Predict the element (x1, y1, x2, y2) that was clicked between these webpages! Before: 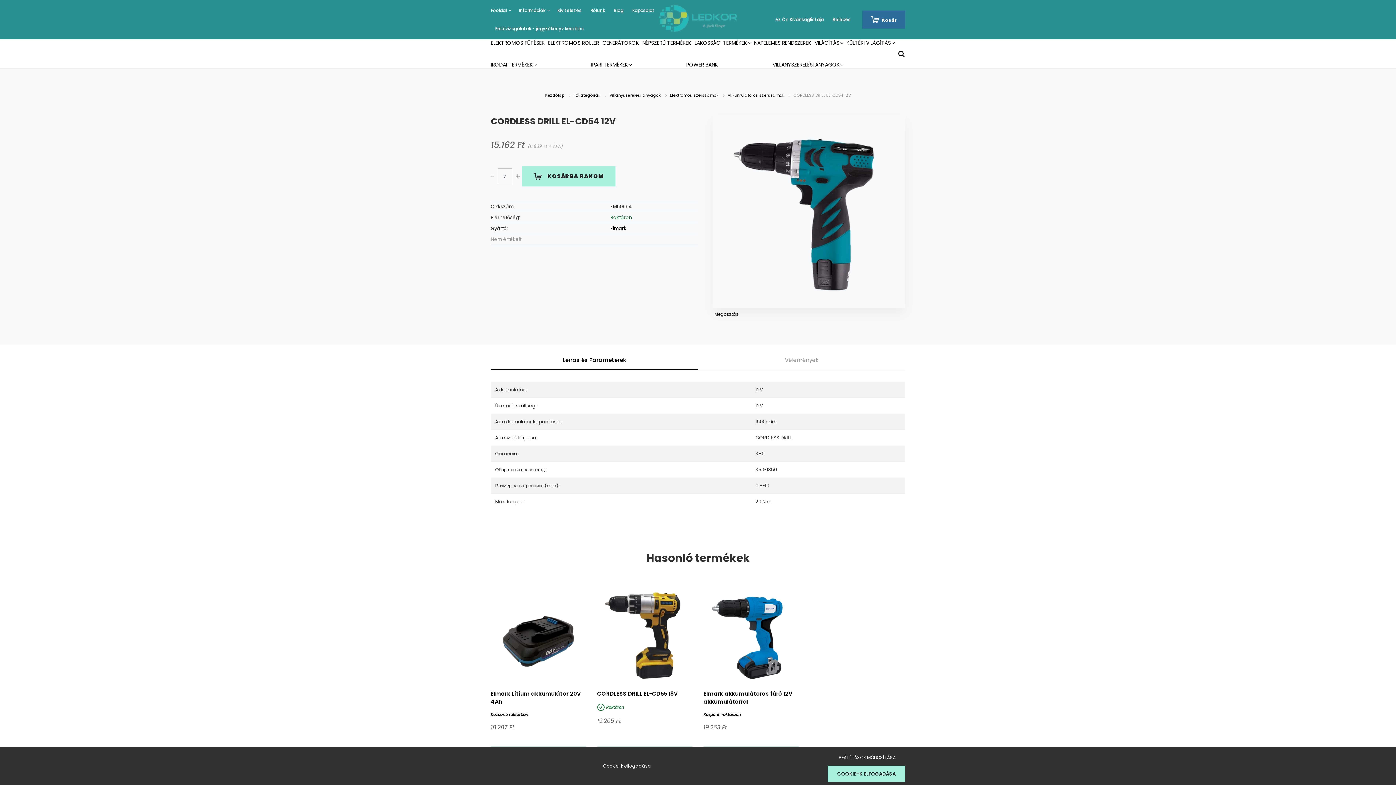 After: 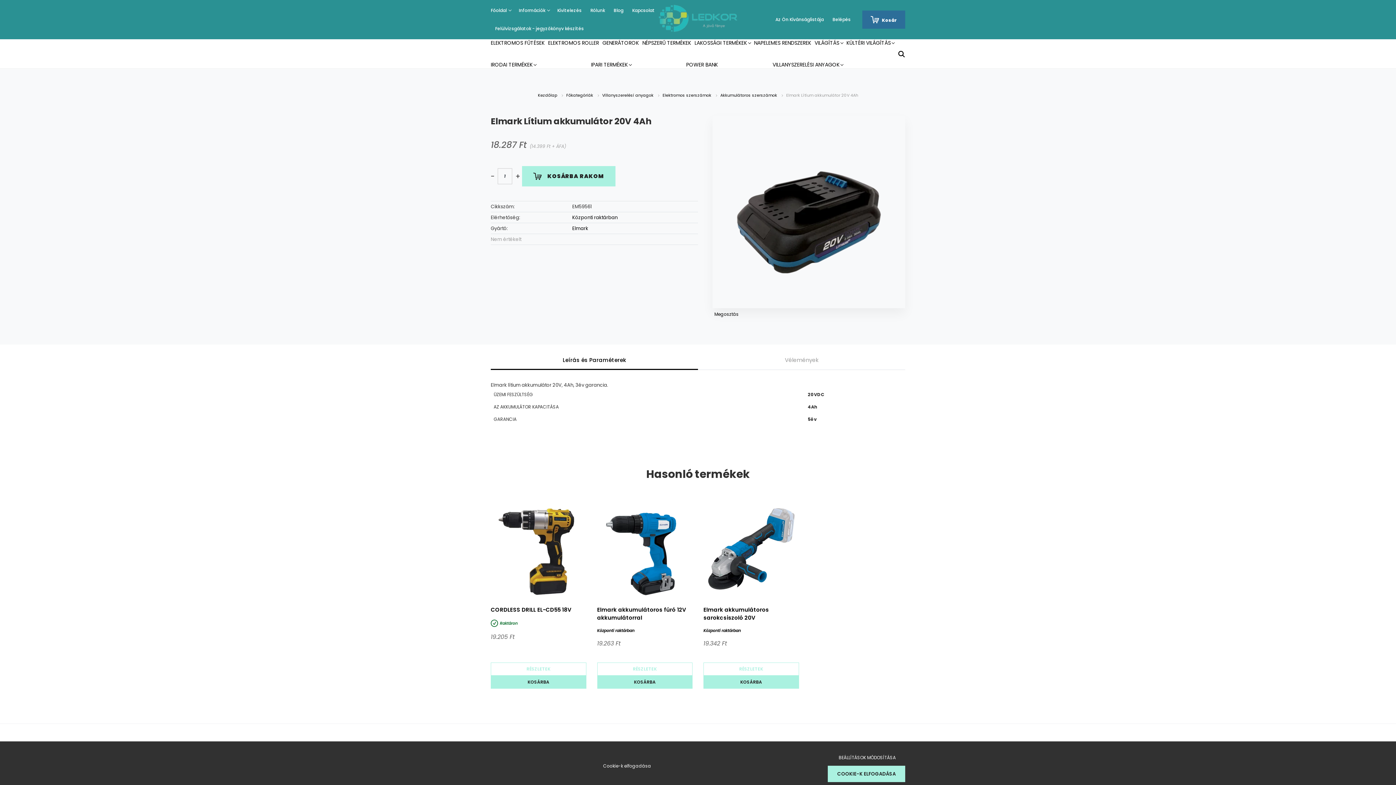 Action: bbox: (490, 588, 586, 684)